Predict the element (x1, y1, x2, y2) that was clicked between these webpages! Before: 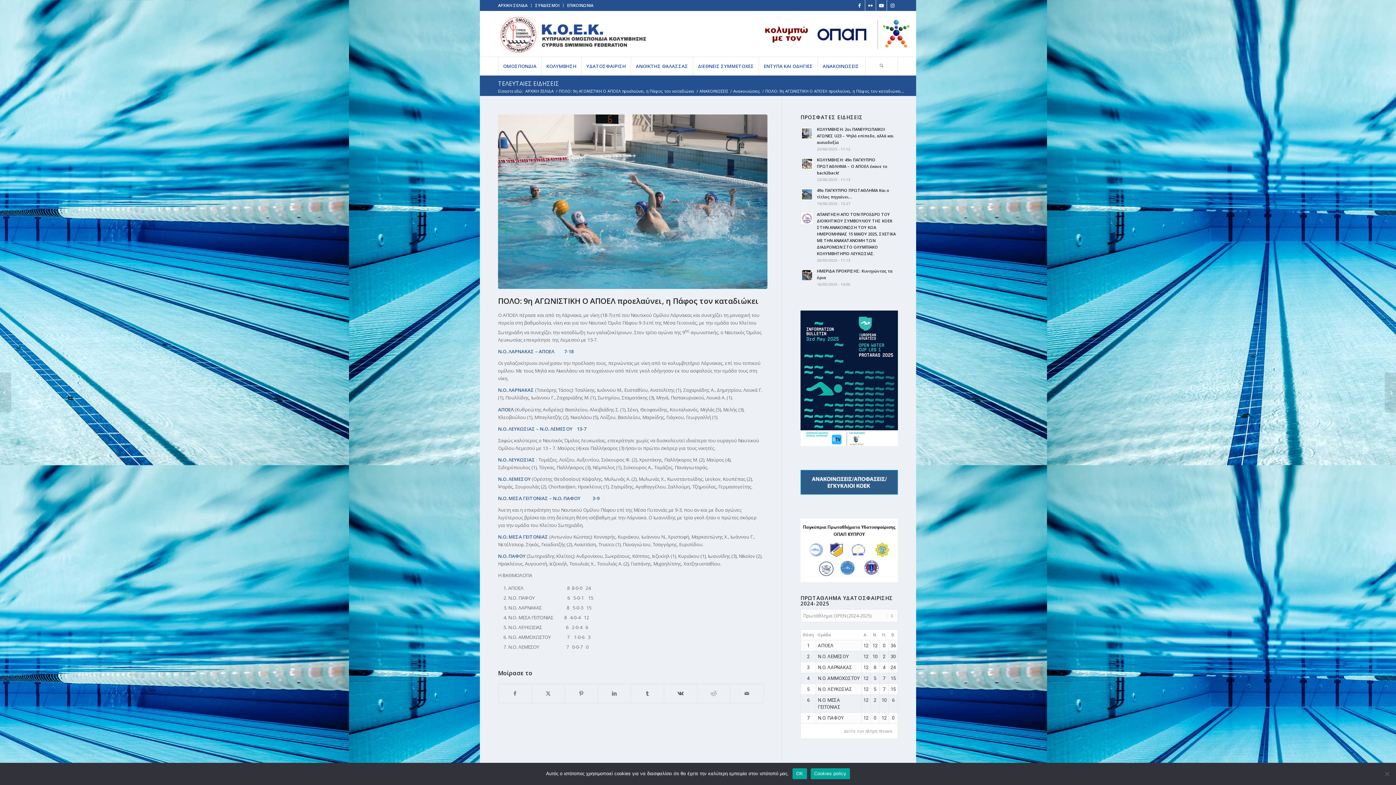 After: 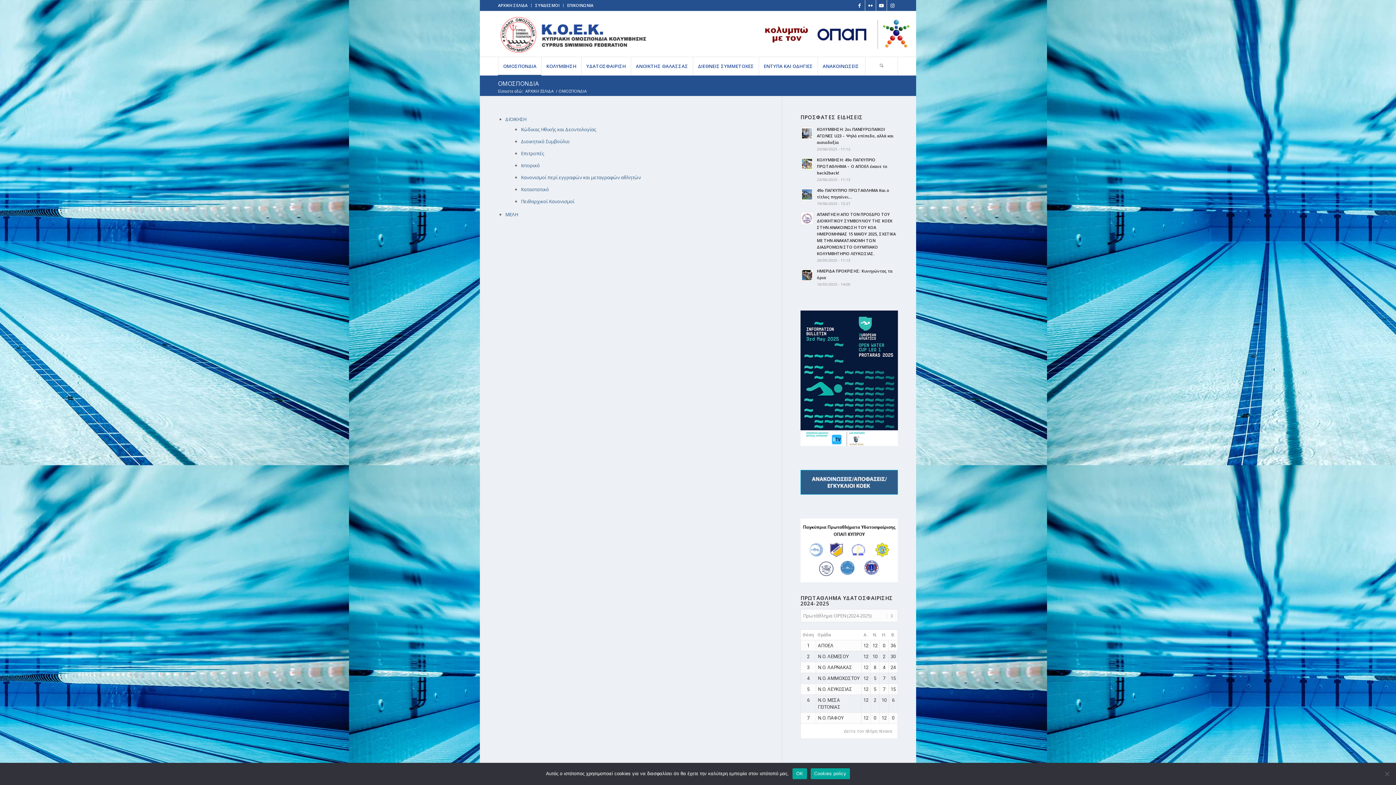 Action: label: ΟΜΟΣΠΟΝΔΙΑ bbox: (498, 57, 541, 75)